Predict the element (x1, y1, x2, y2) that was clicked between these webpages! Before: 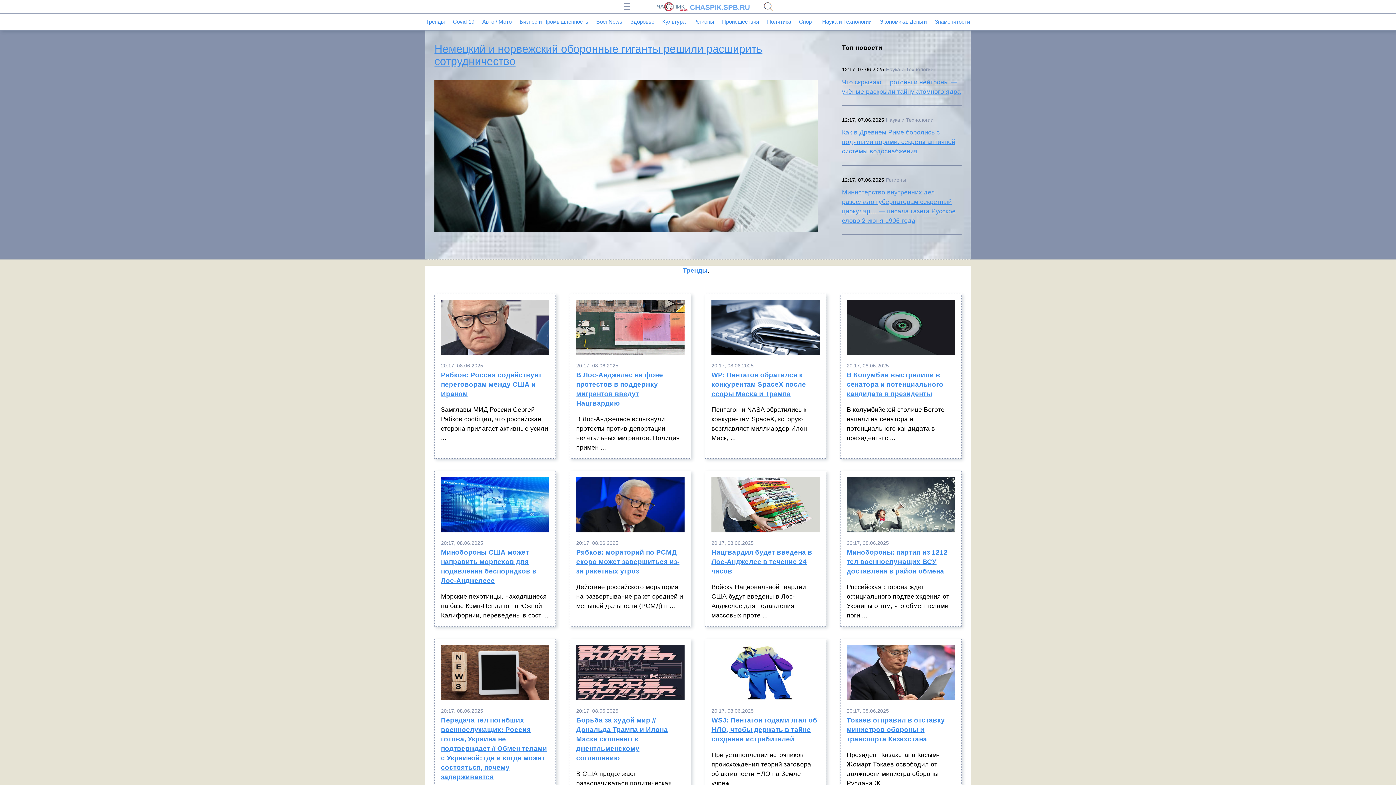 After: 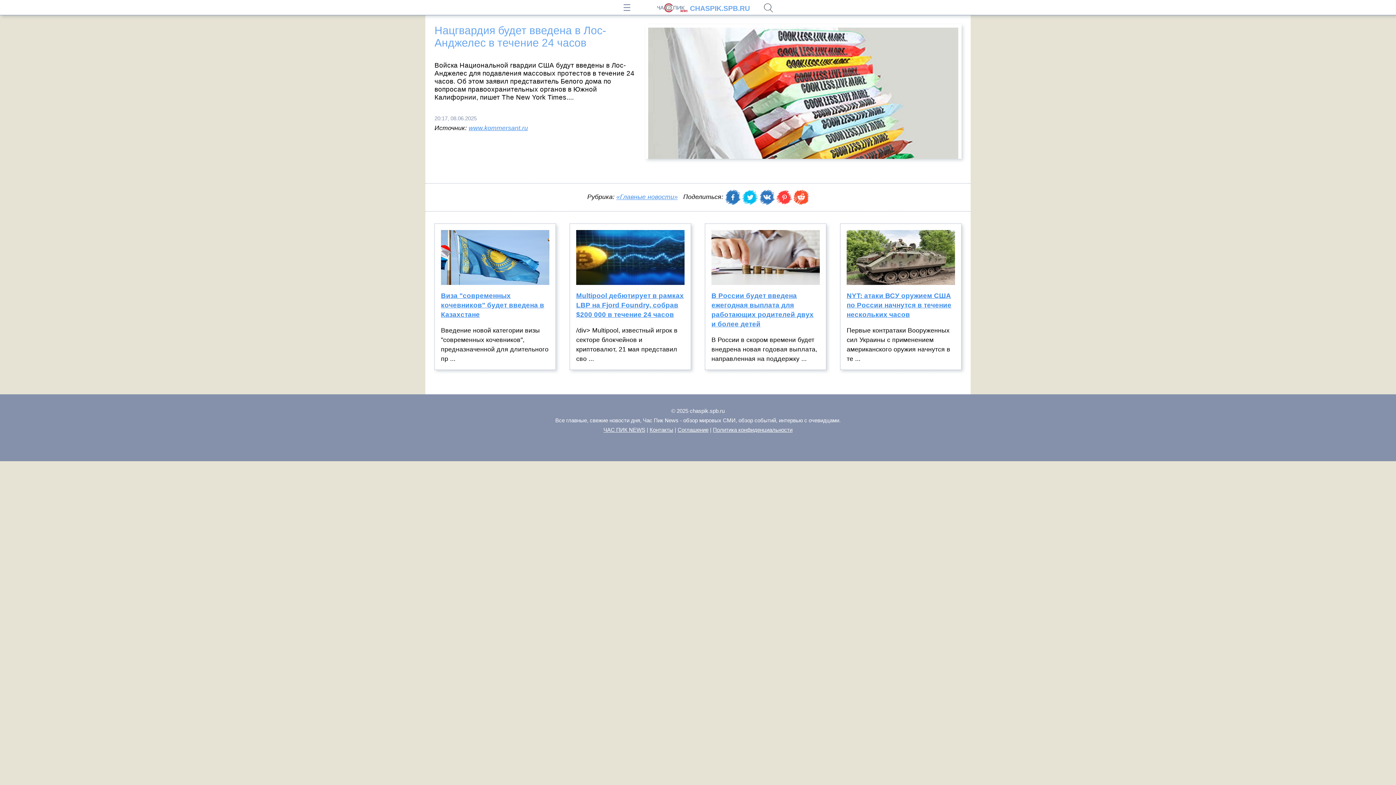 Action: bbox: (711, 548, 819, 582) label: Нацгвардия будет введена в Лос-Анджелес в течение 24 часов